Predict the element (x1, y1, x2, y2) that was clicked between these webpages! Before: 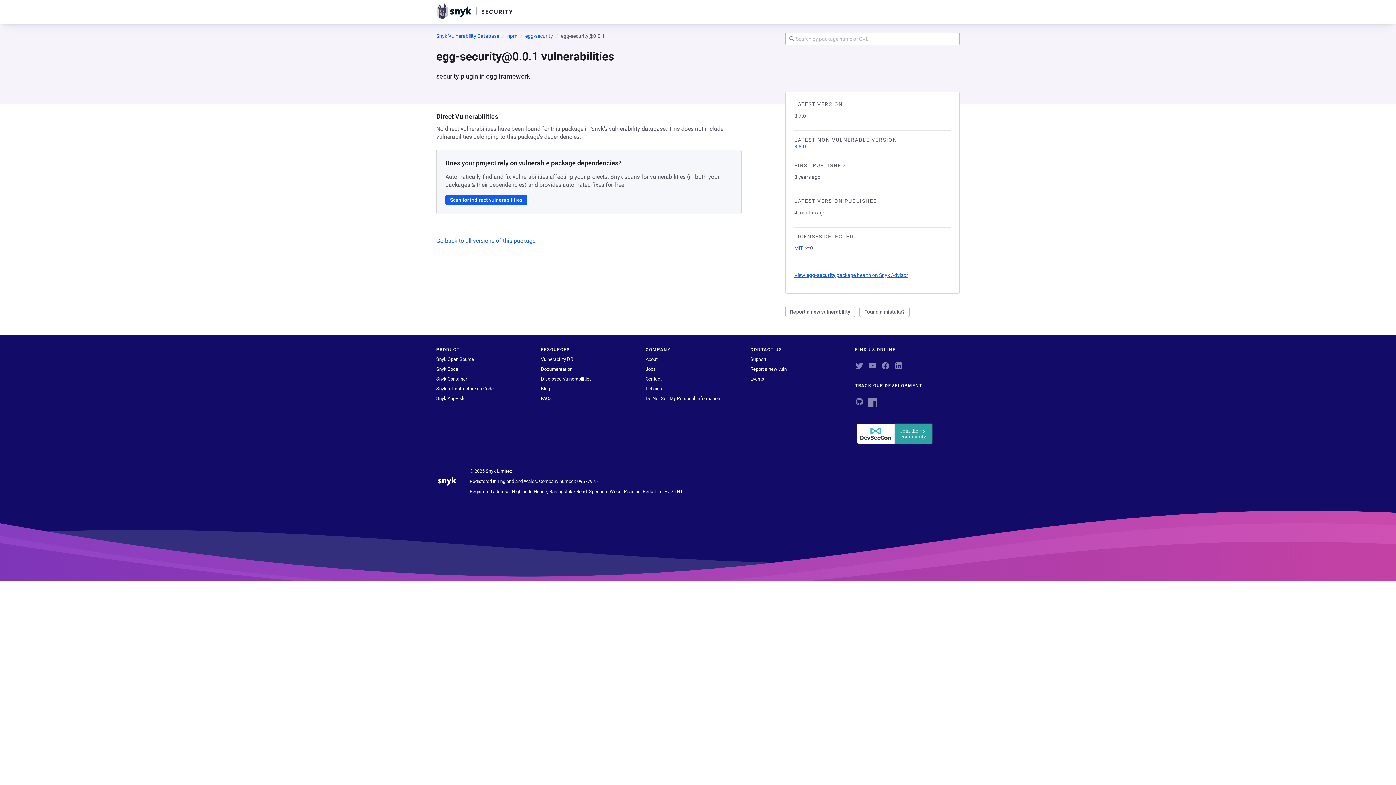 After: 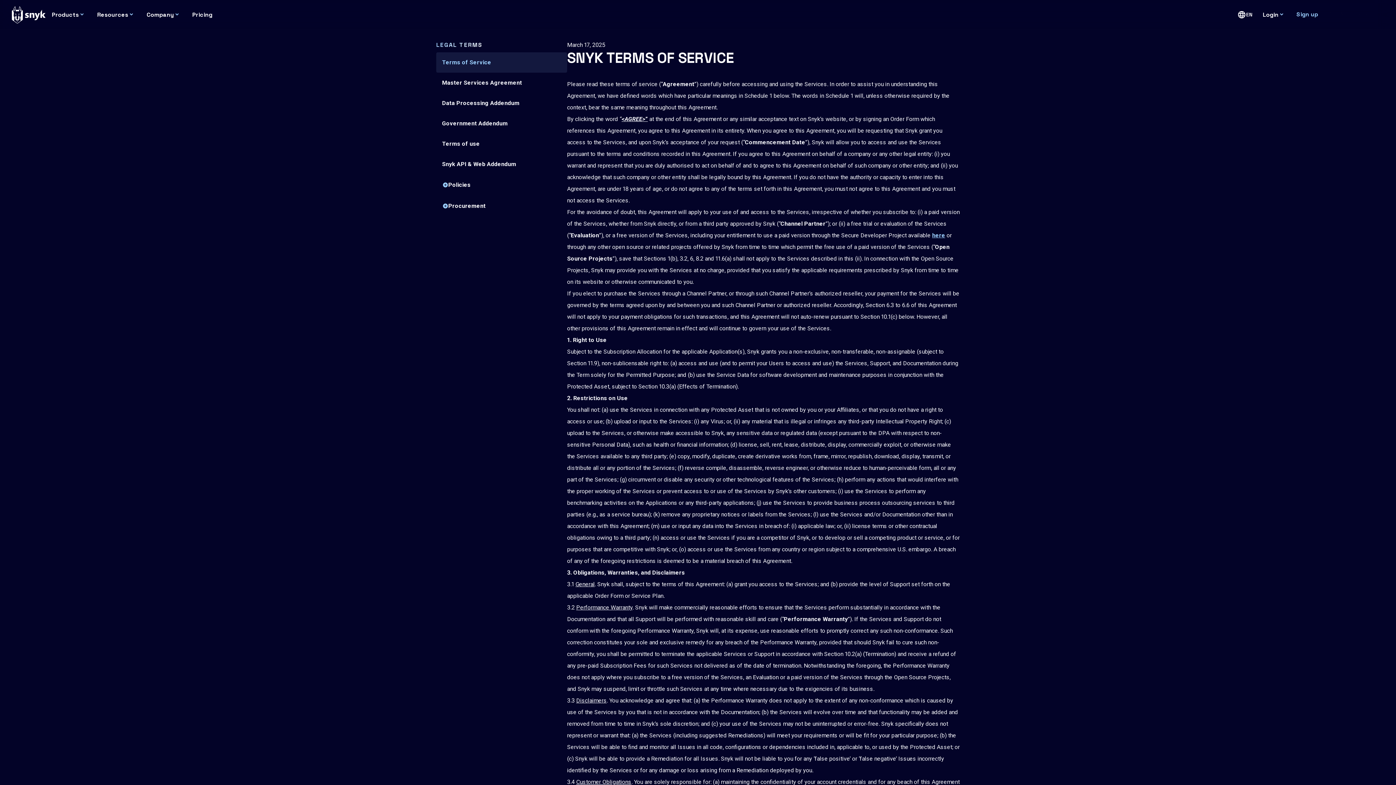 Action: label: Policies bbox: (645, 386, 662, 391)